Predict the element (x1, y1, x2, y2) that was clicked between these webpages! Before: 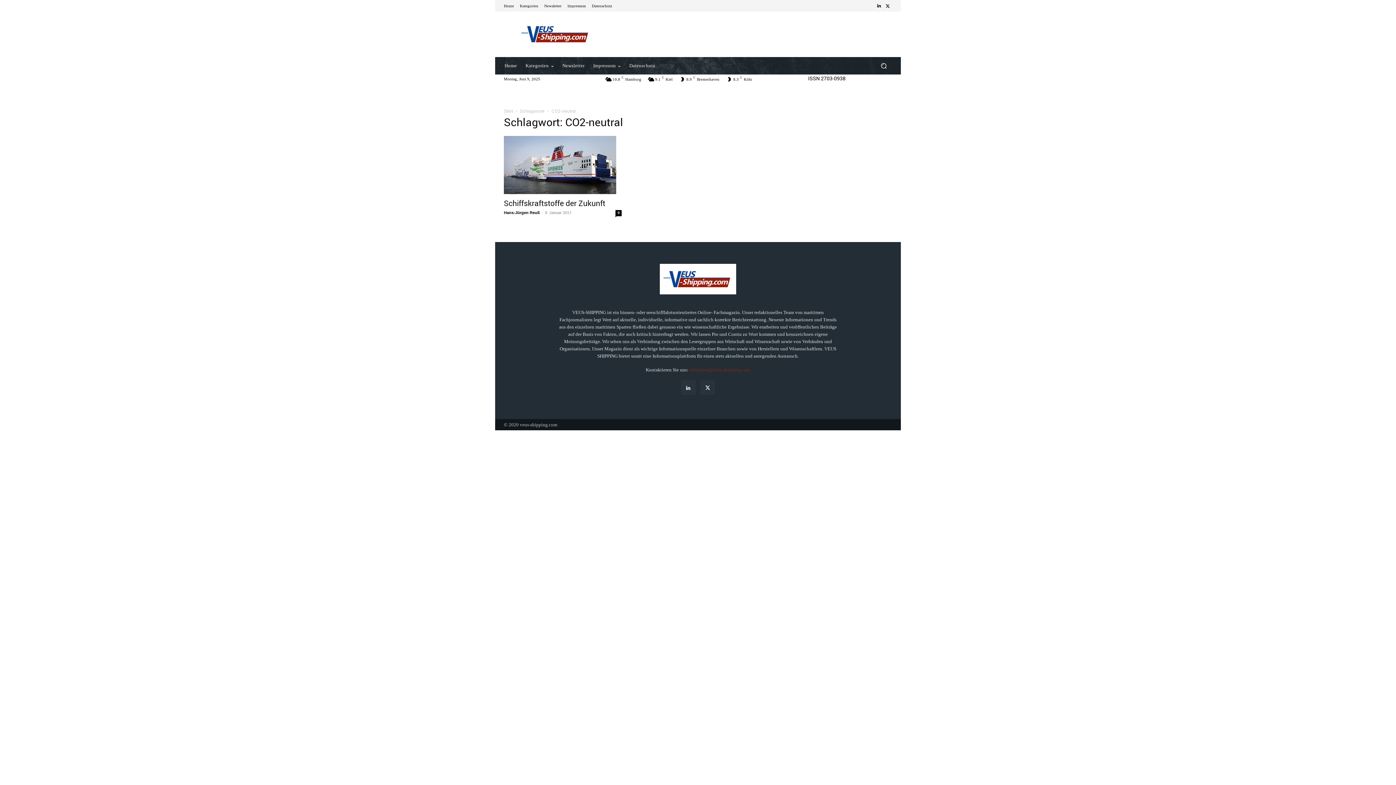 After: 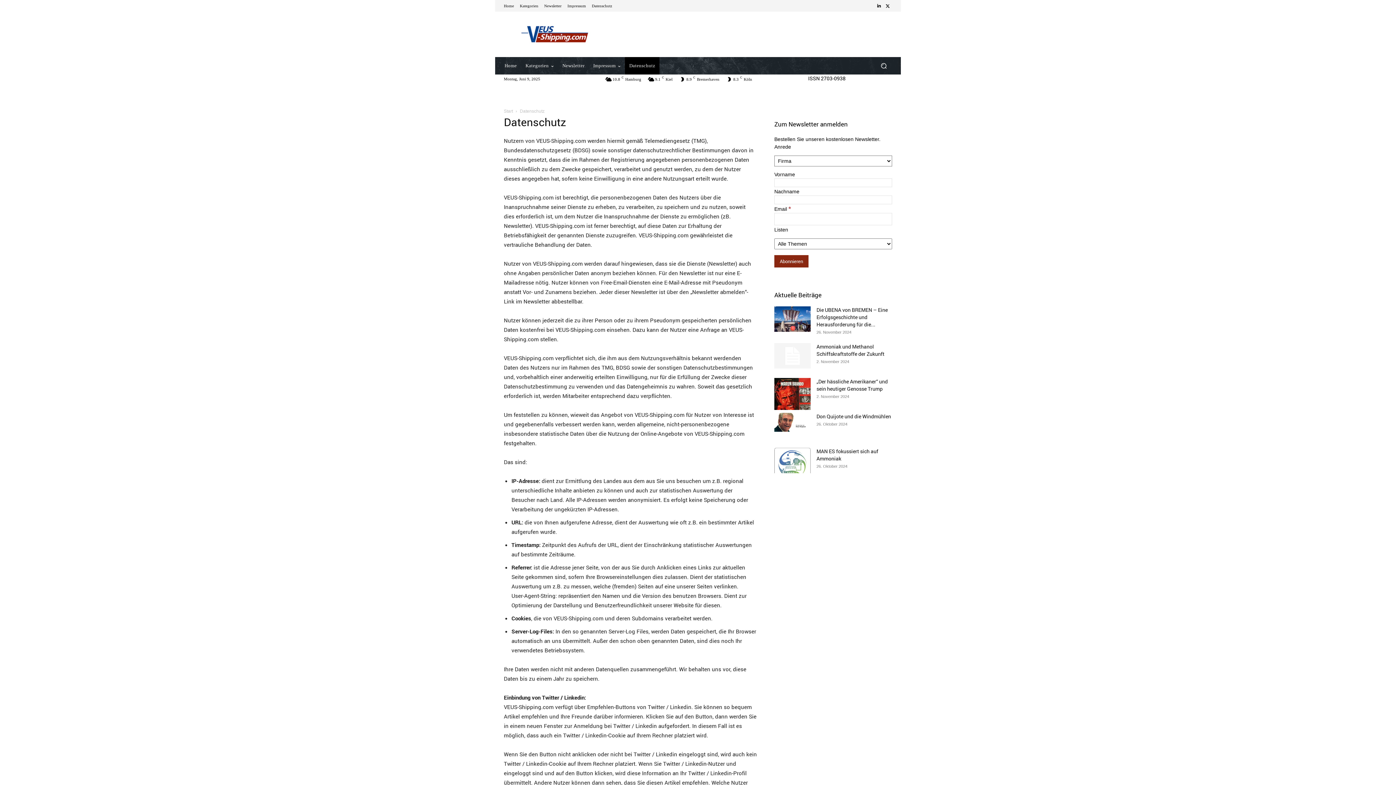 Action: bbox: (592, 3, 612, 7) label: Datenschutz